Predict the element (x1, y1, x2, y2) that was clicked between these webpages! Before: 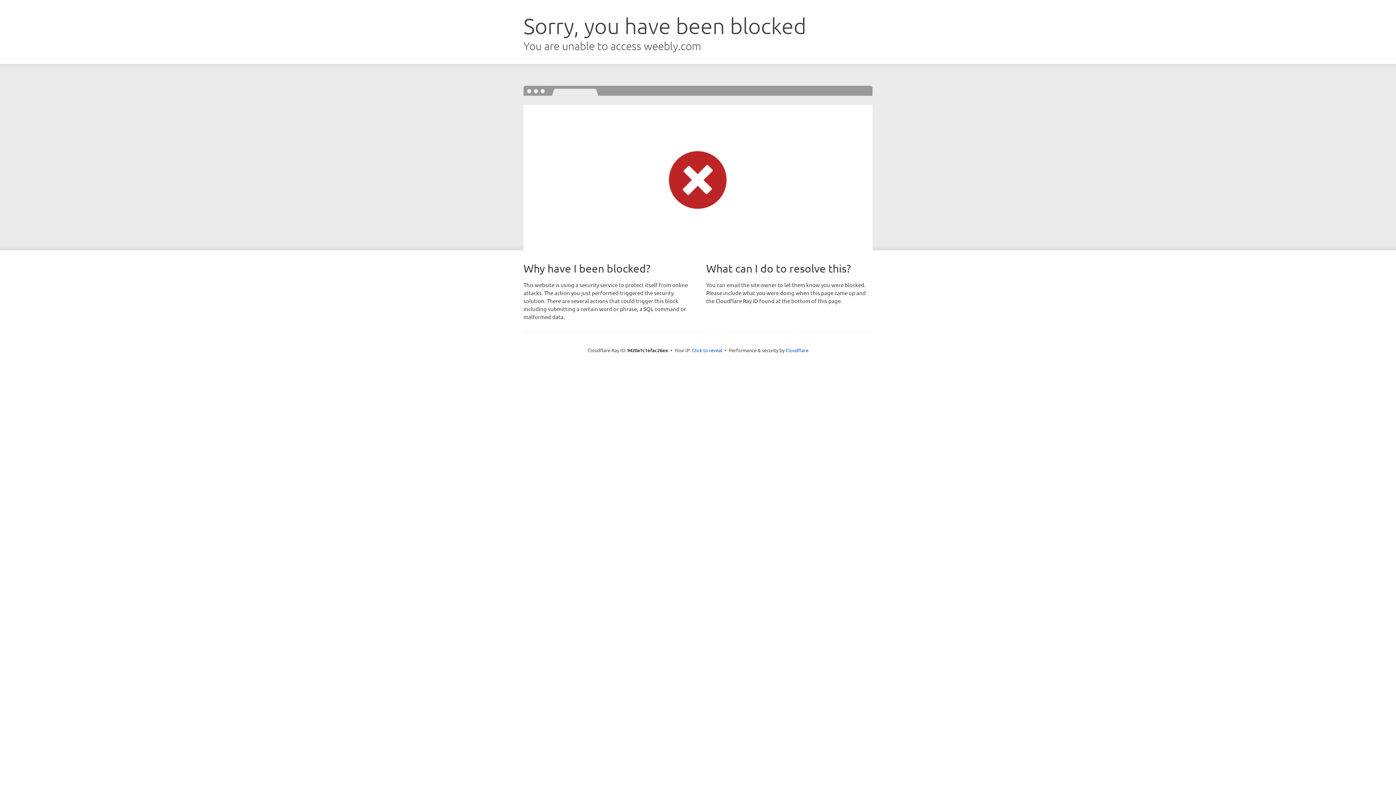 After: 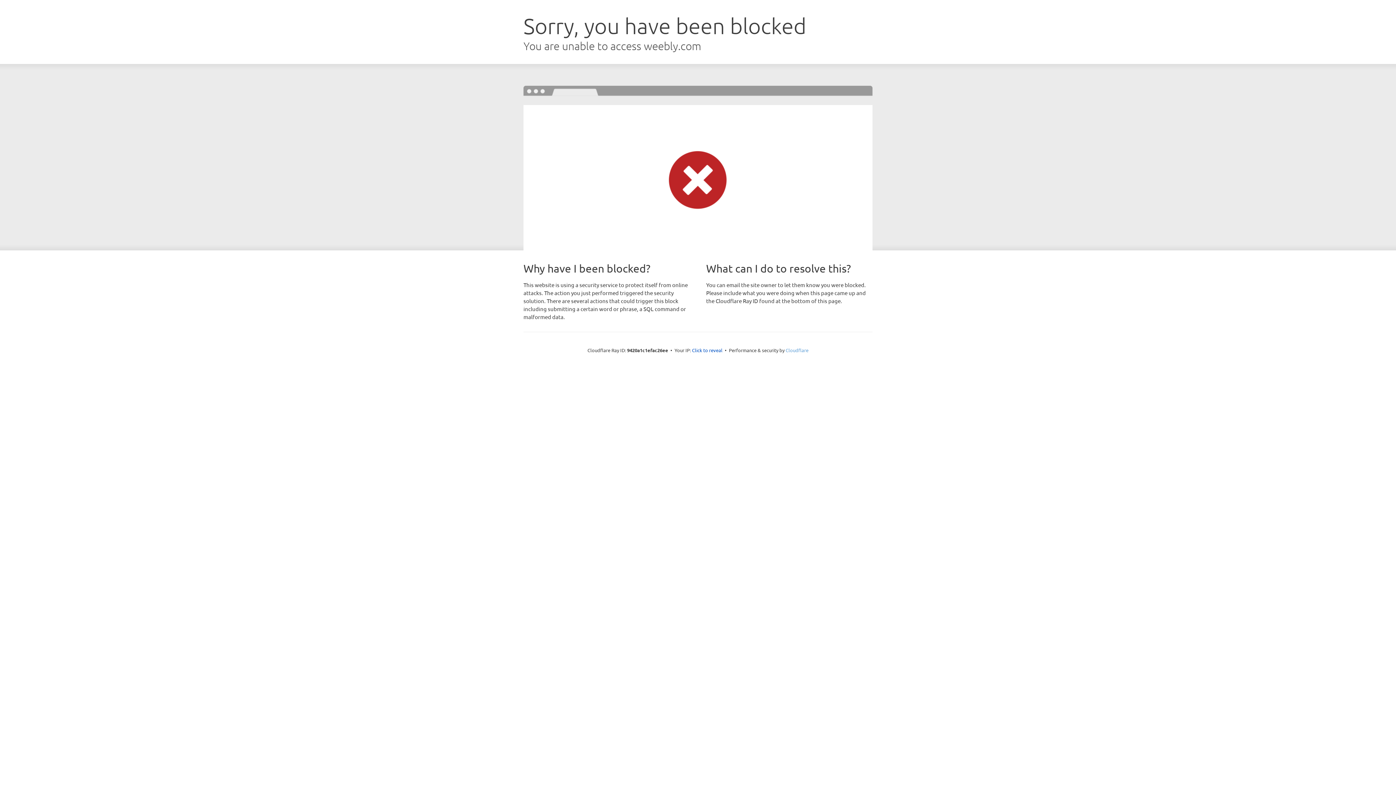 Action: bbox: (785, 347, 808, 353) label: Cloudflare